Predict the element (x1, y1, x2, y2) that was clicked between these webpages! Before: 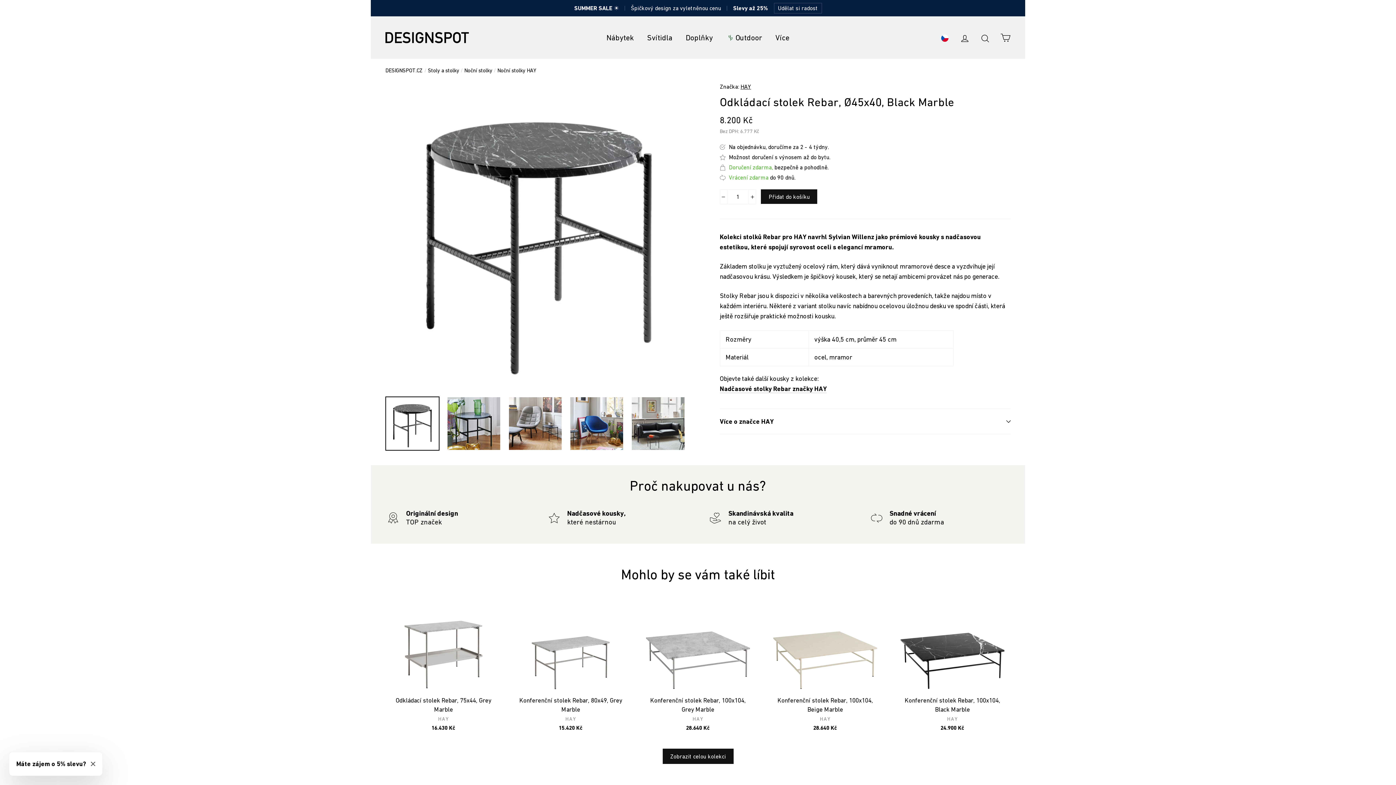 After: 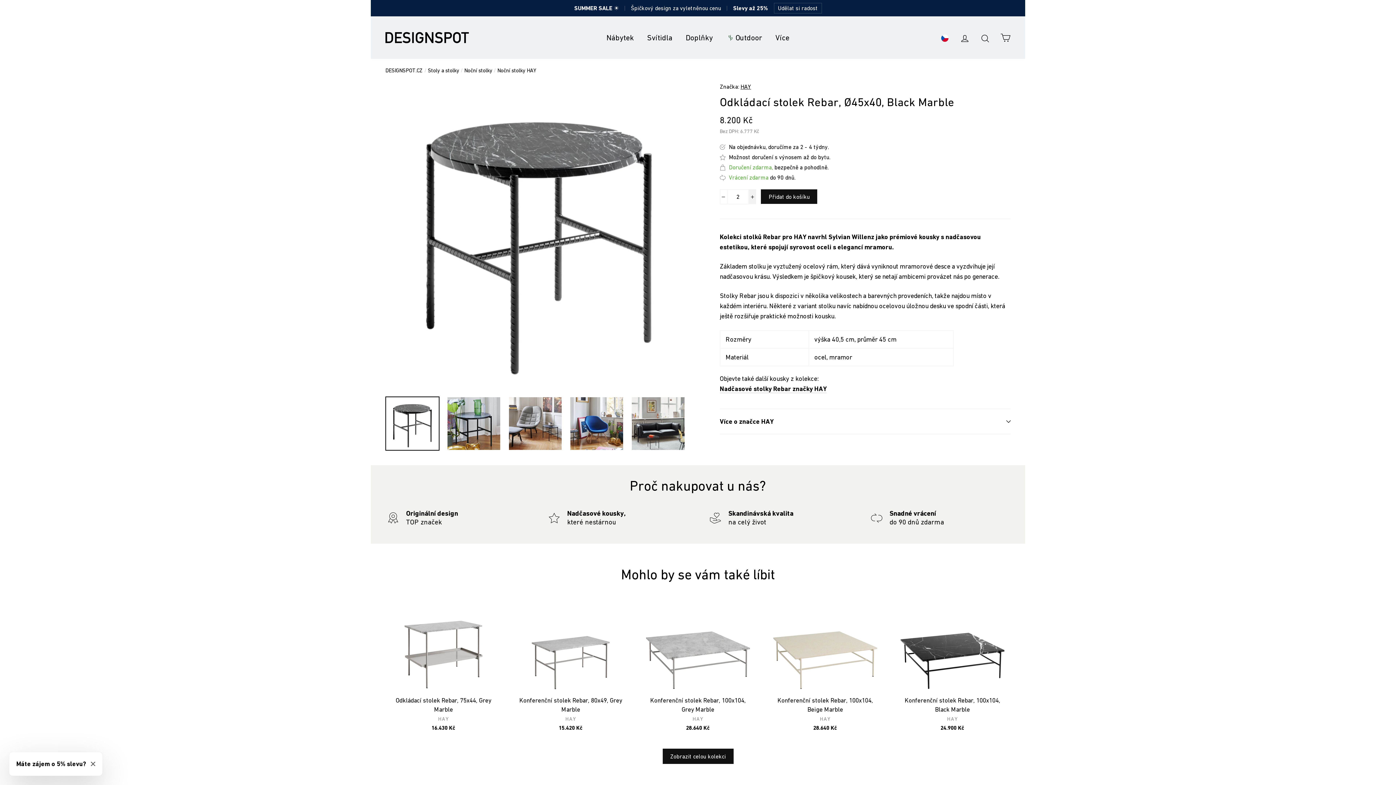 Action: bbox: (748, 189, 756, 204) label: Přidat jeden